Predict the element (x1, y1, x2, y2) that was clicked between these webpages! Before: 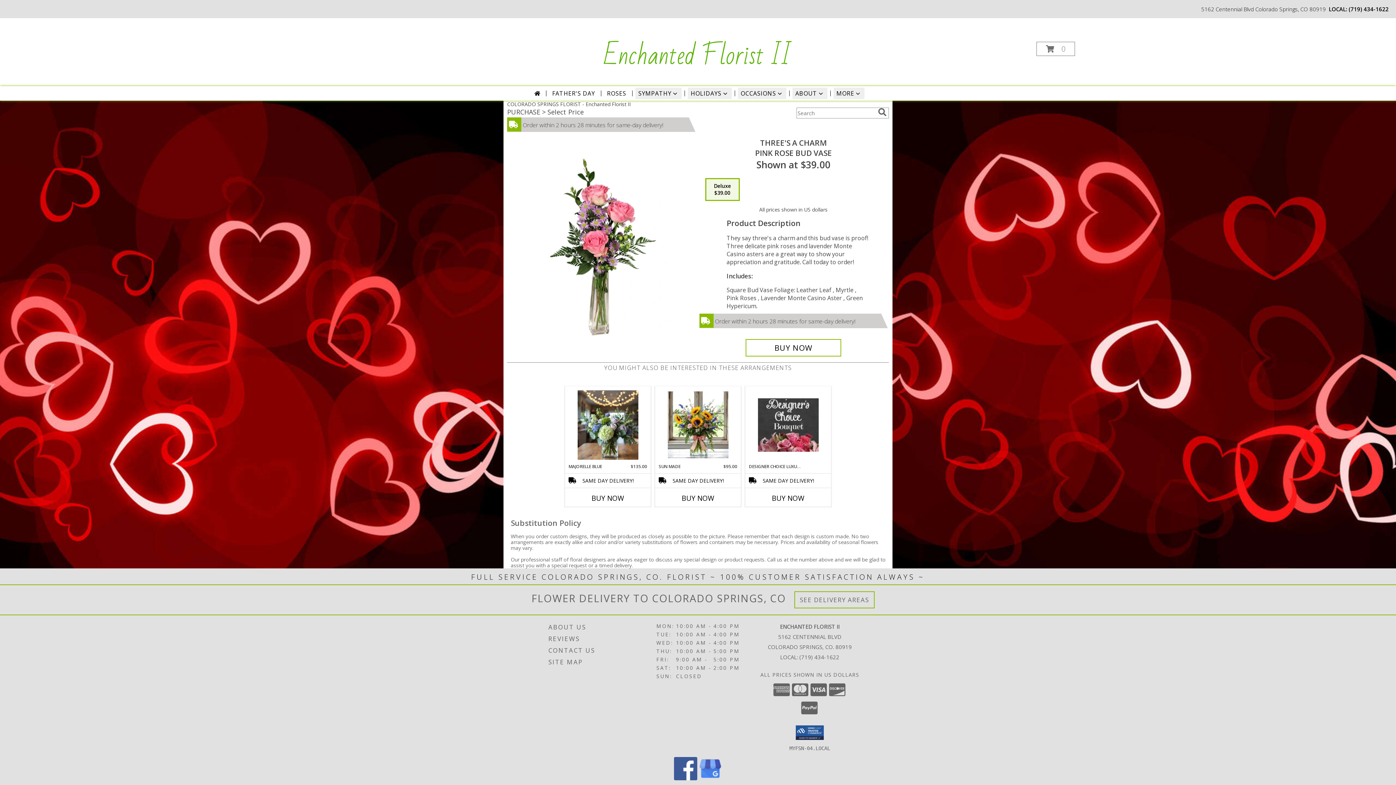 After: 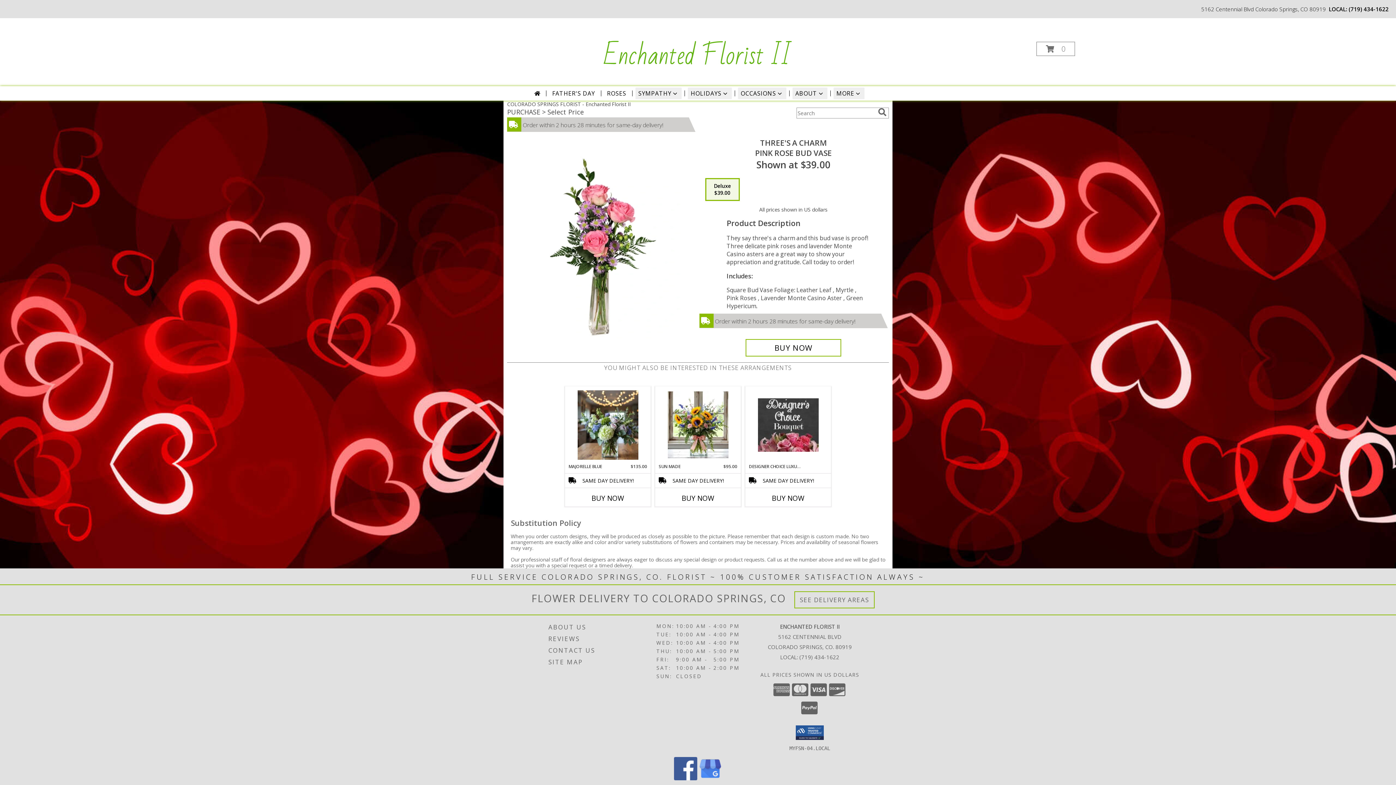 Action: label: View our Facebook bbox: (674, 775, 697, 782)